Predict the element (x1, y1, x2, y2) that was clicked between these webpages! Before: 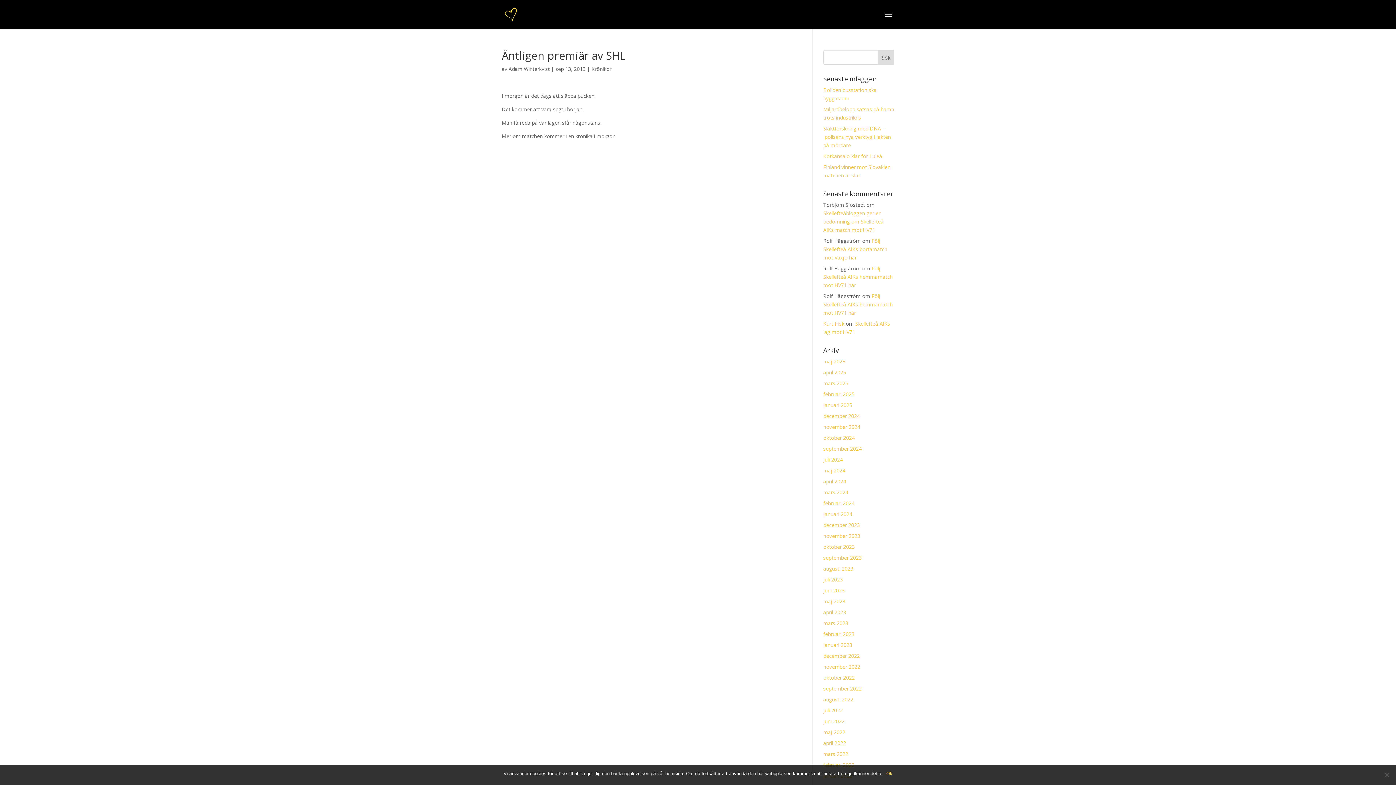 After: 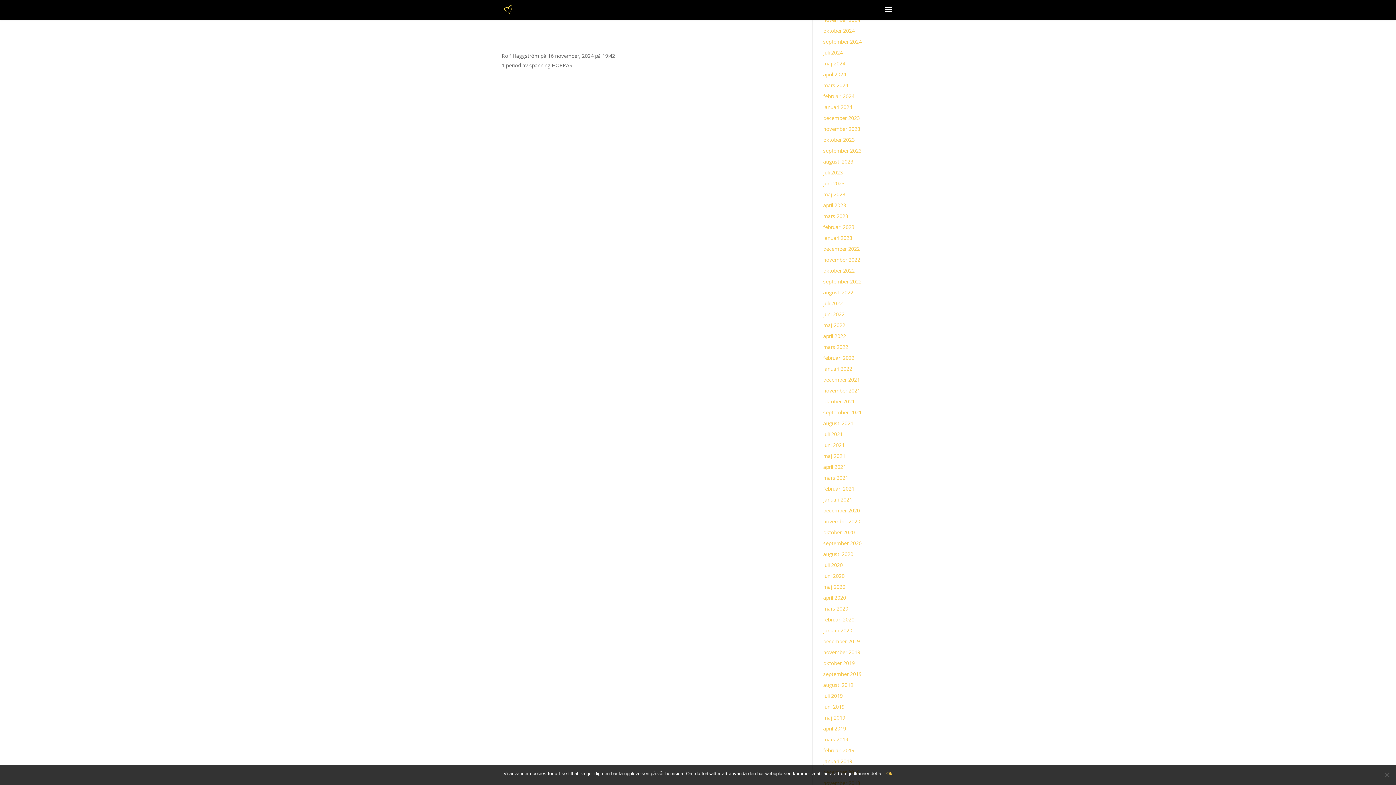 Action: bbox: (823, 265, 892, 288) label: Följ Skellefteå AIKs hemmamatch mot HV71 här